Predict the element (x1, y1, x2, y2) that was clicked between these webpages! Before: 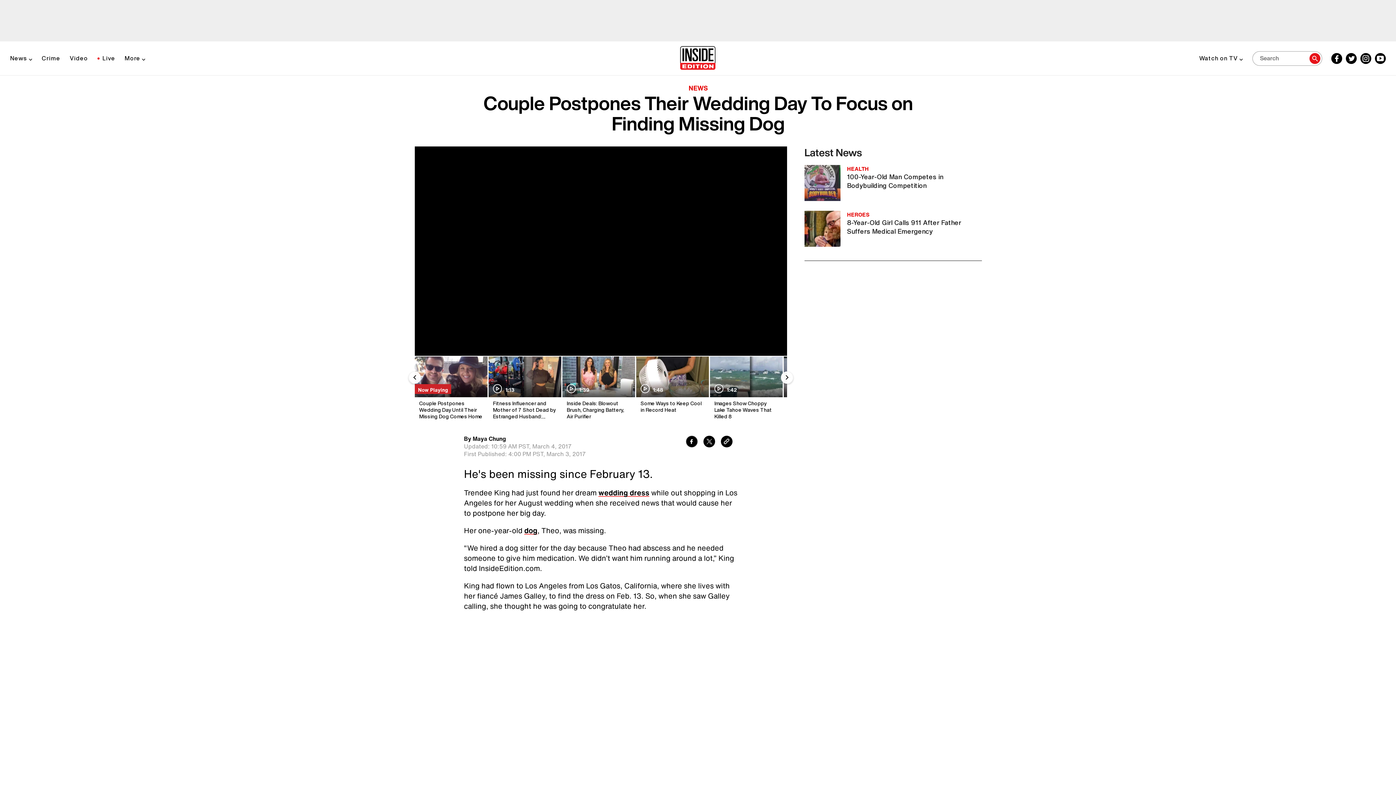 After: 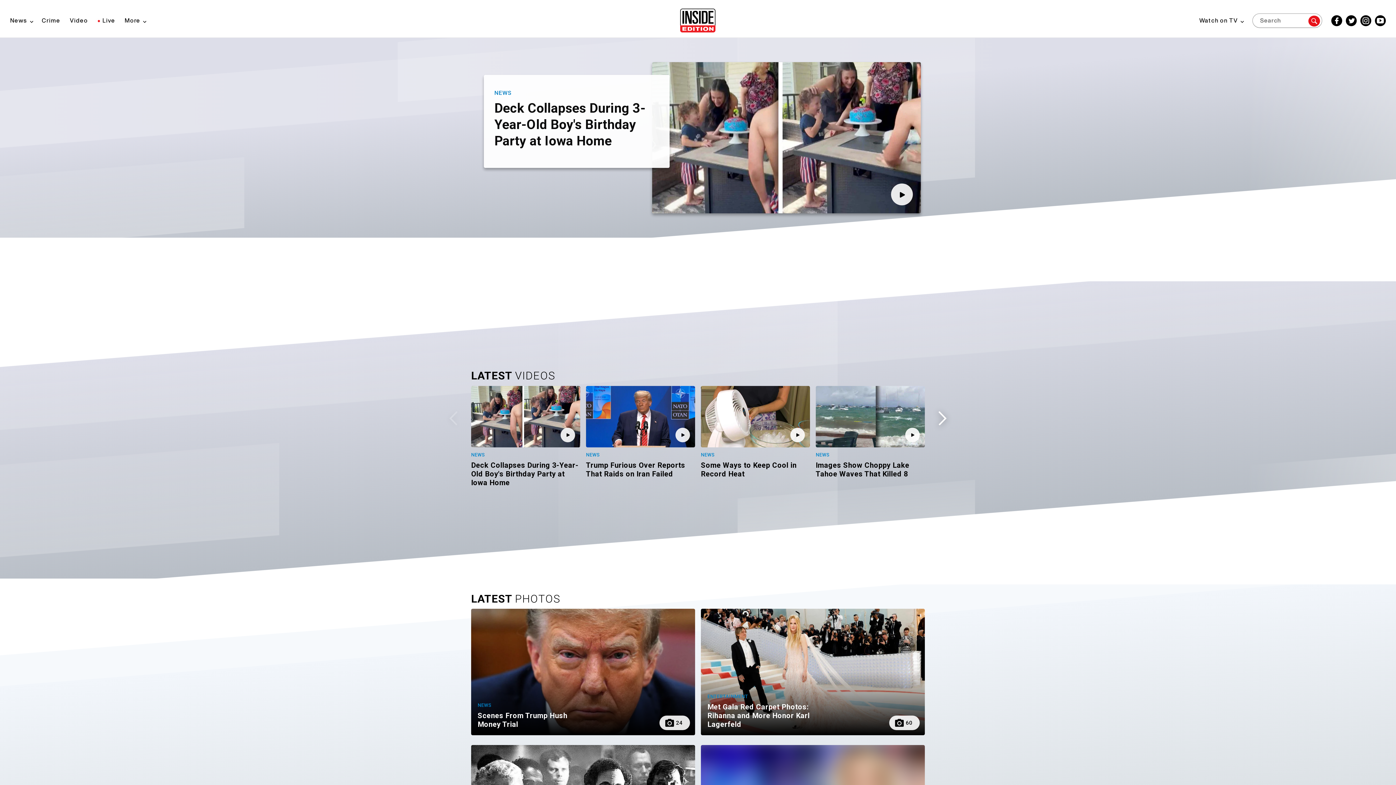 Action: label: NEWS bbox: (688, 83, 708, 92)